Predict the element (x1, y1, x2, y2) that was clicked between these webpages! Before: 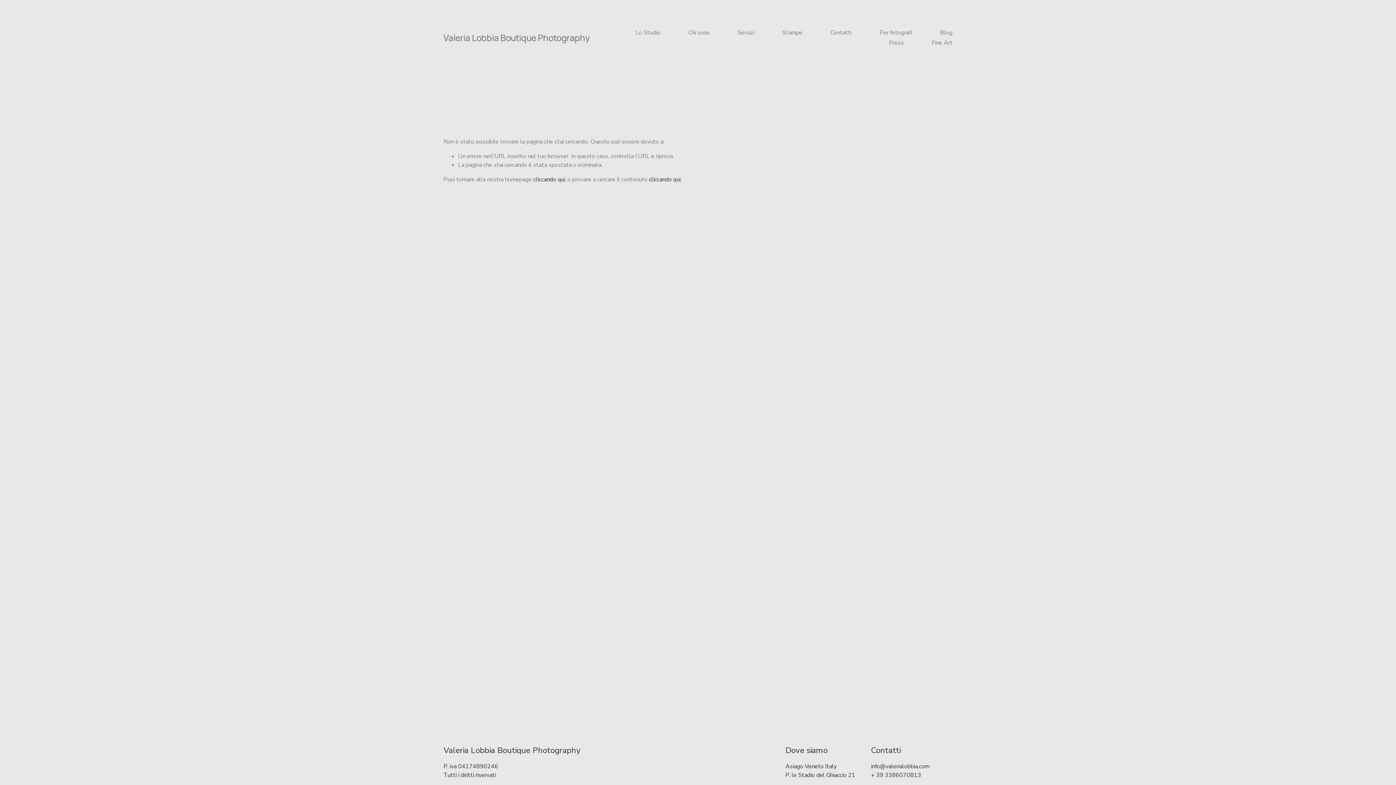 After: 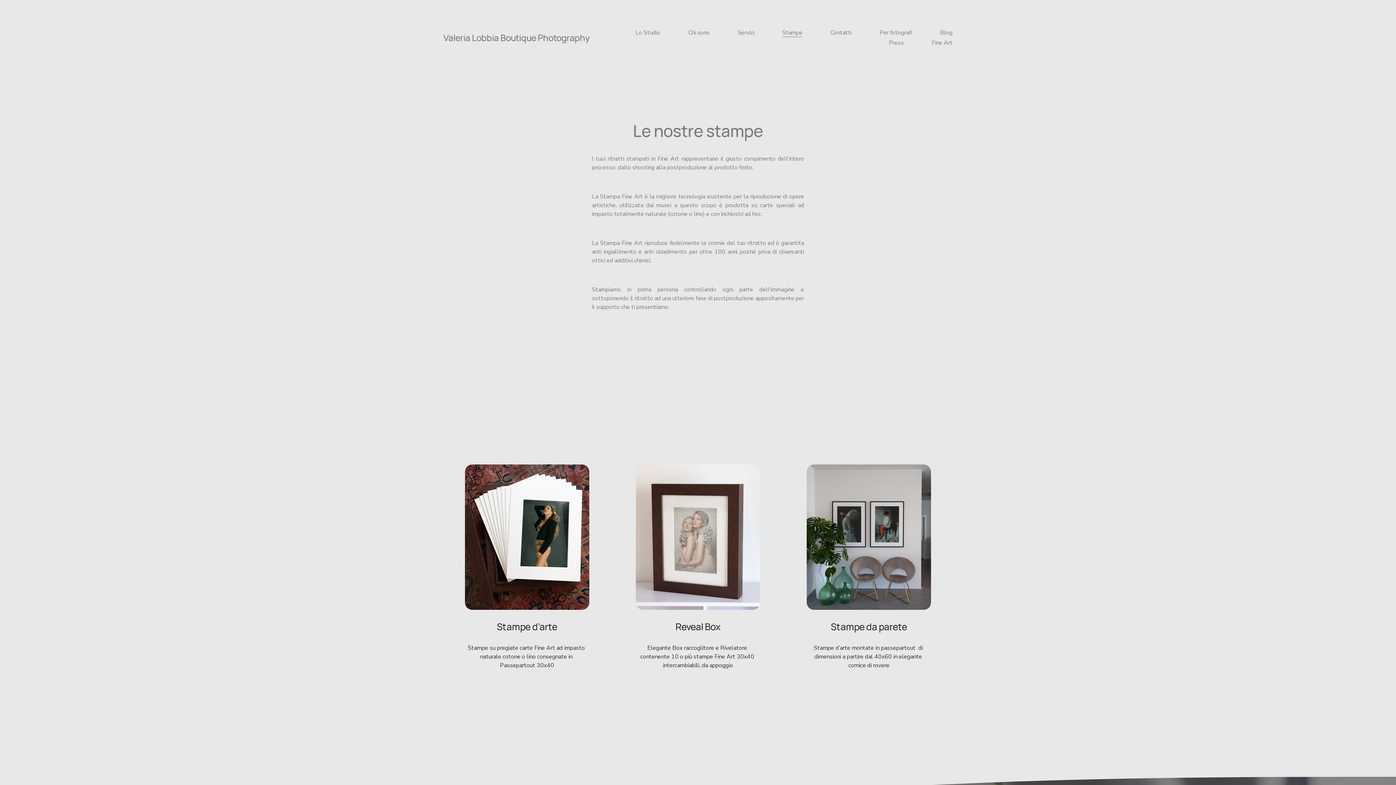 Action: label: Stampe bbox: (782, 27, 802, 37)